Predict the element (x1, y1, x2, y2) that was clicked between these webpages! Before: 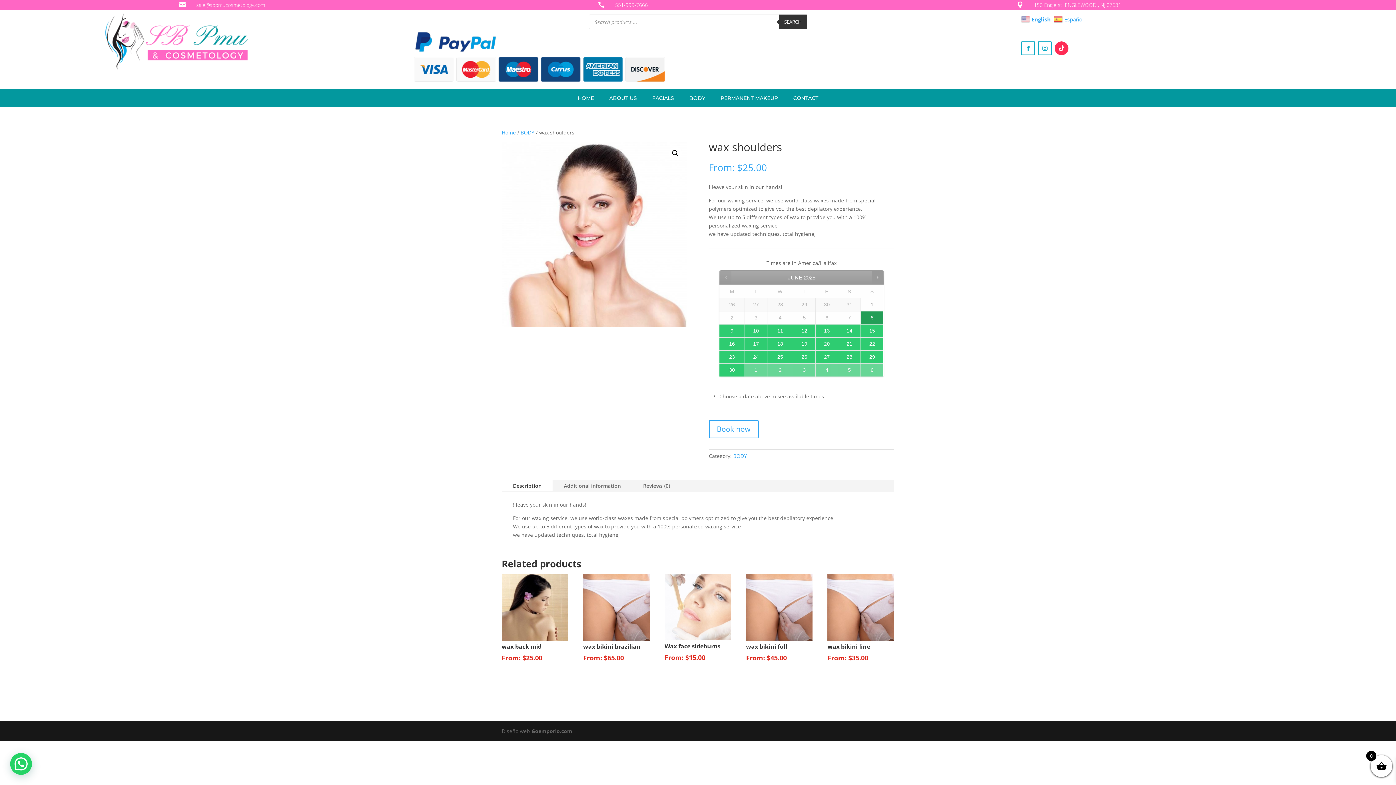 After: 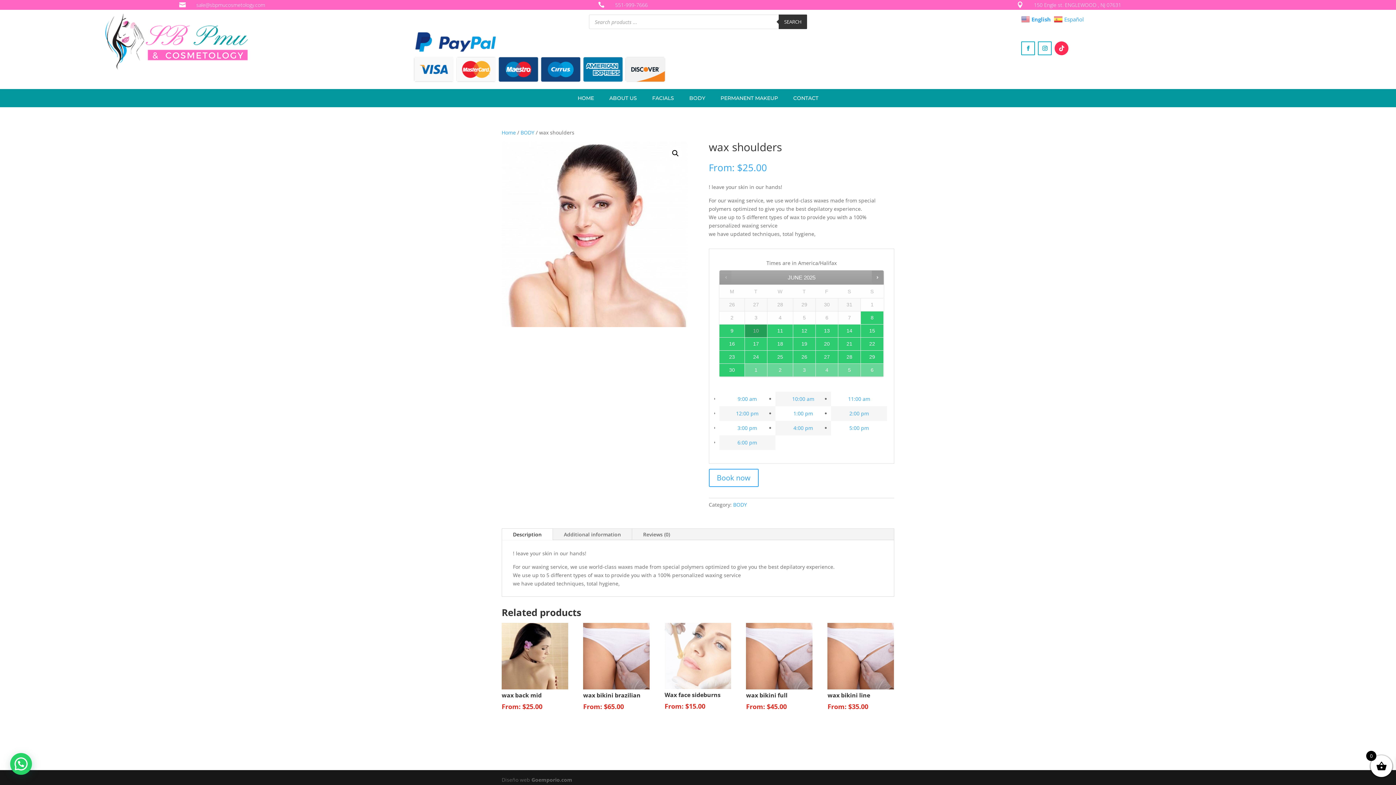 Action: bbox: (745, 324, 767, 337) label: 10